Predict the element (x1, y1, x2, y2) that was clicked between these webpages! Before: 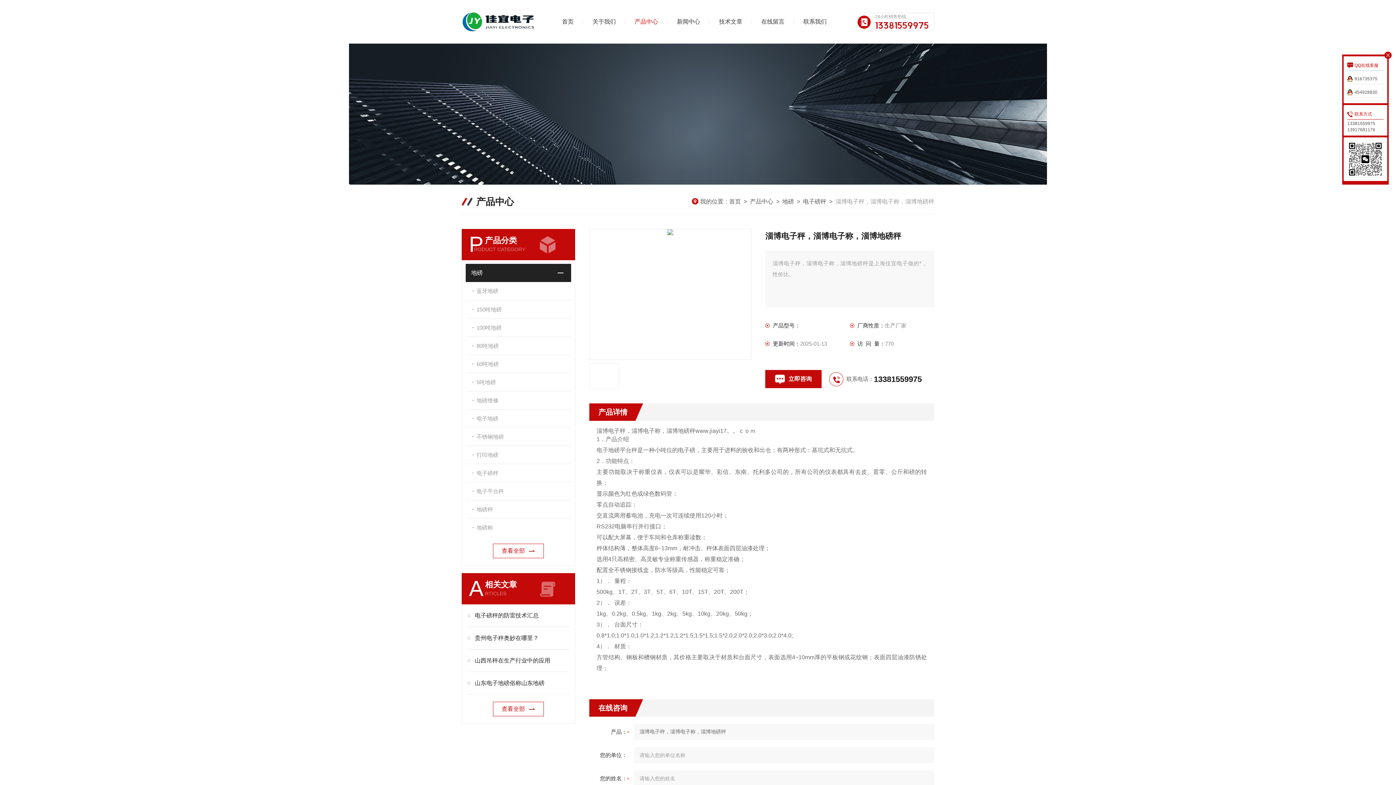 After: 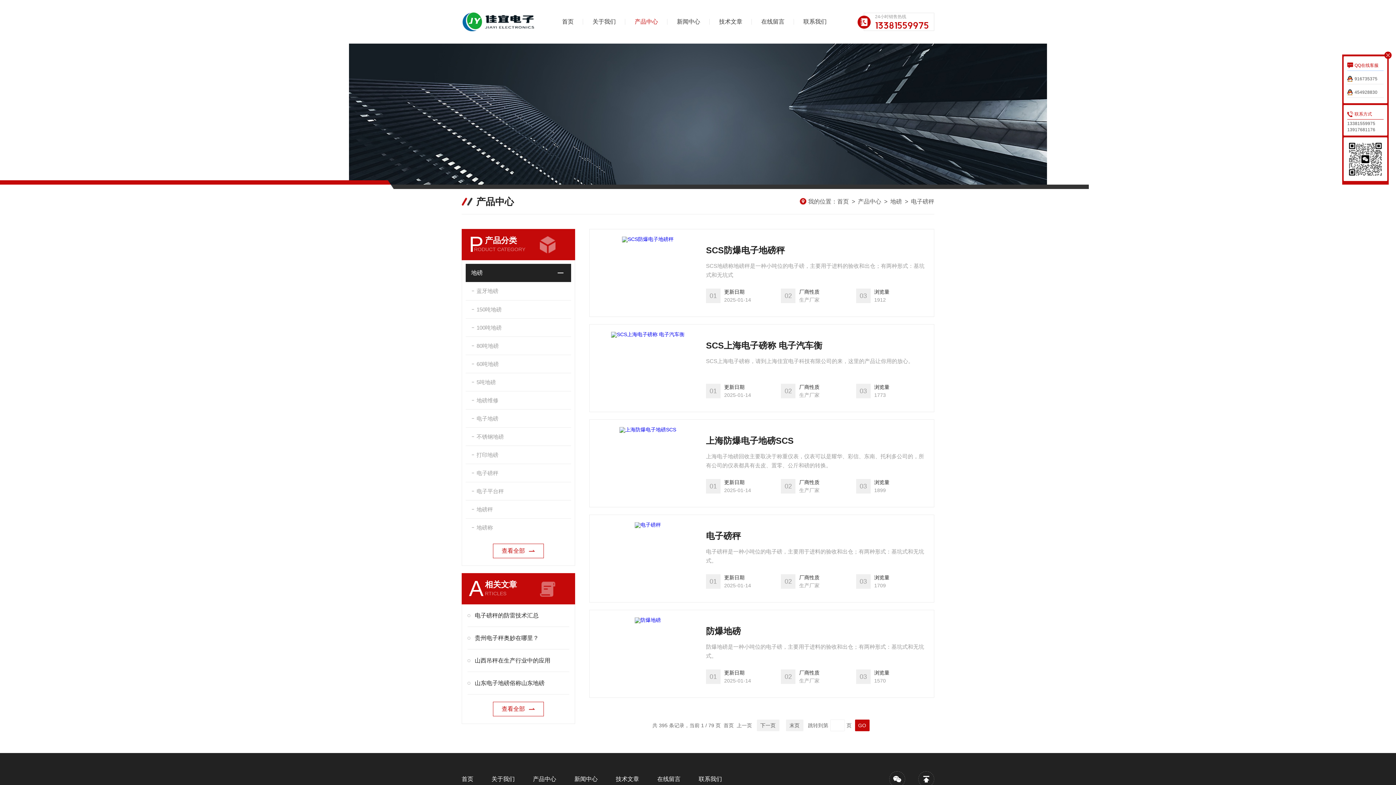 Action: bbox: (465, 464, 571, 482) label: 电子磅秤